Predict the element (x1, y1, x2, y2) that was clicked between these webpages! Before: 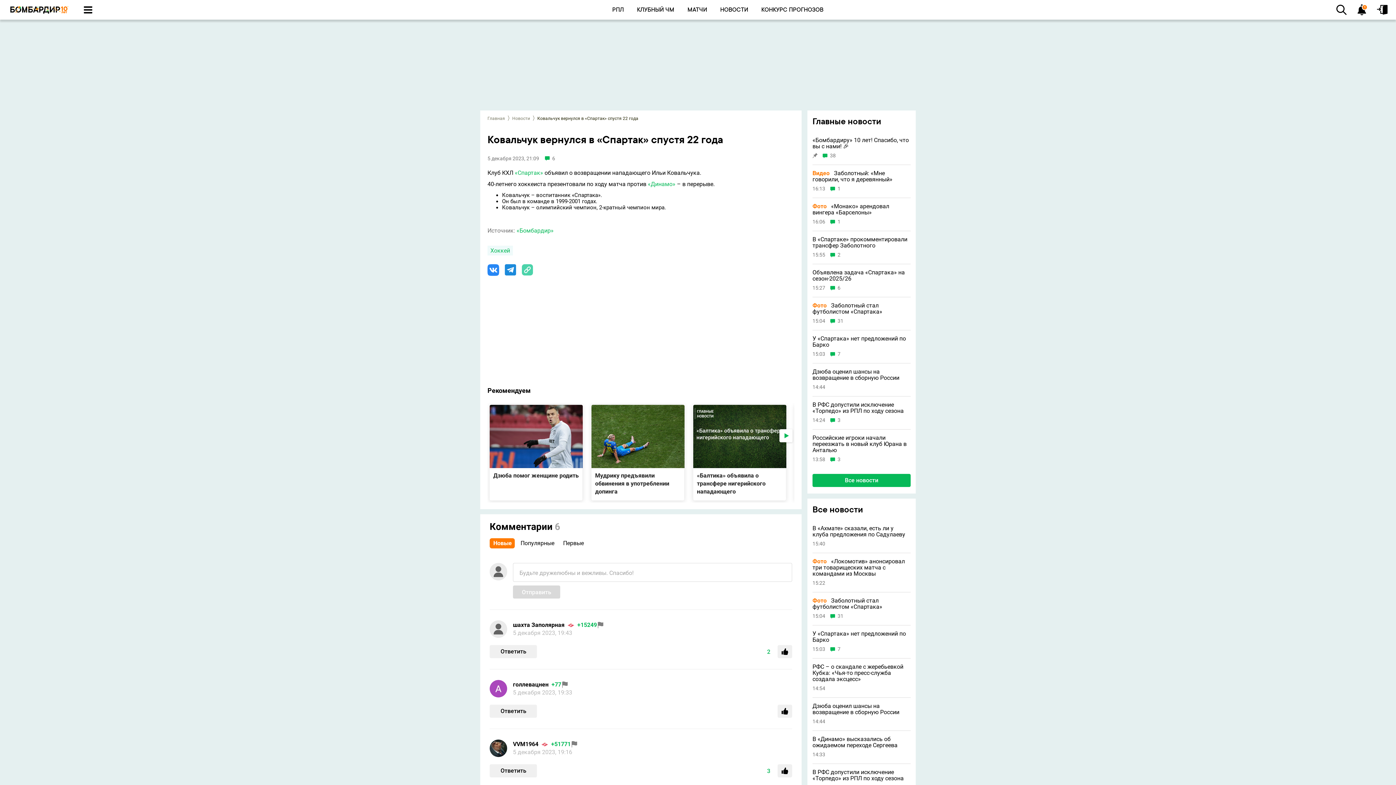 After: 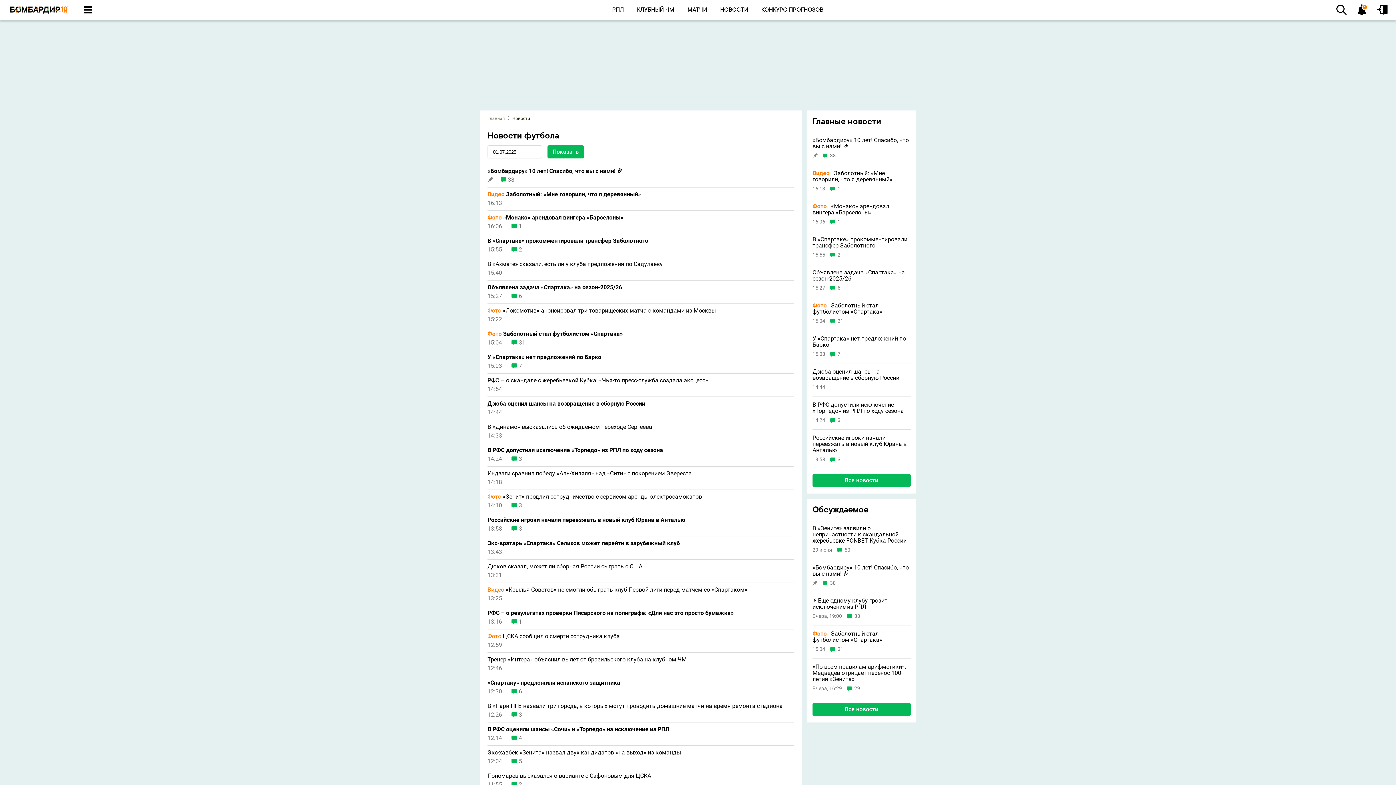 Action: label: Все новости bbox: (812, 474, 910, 487)